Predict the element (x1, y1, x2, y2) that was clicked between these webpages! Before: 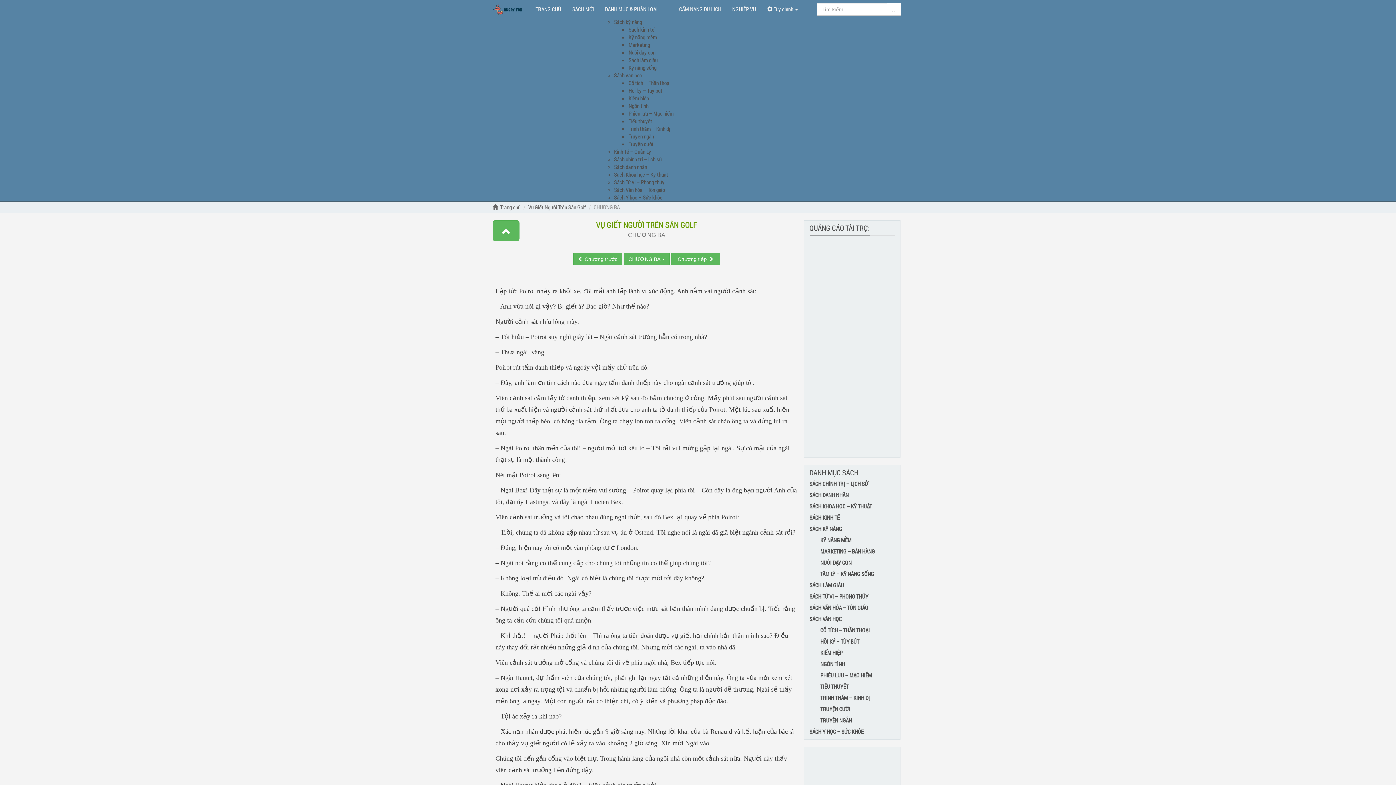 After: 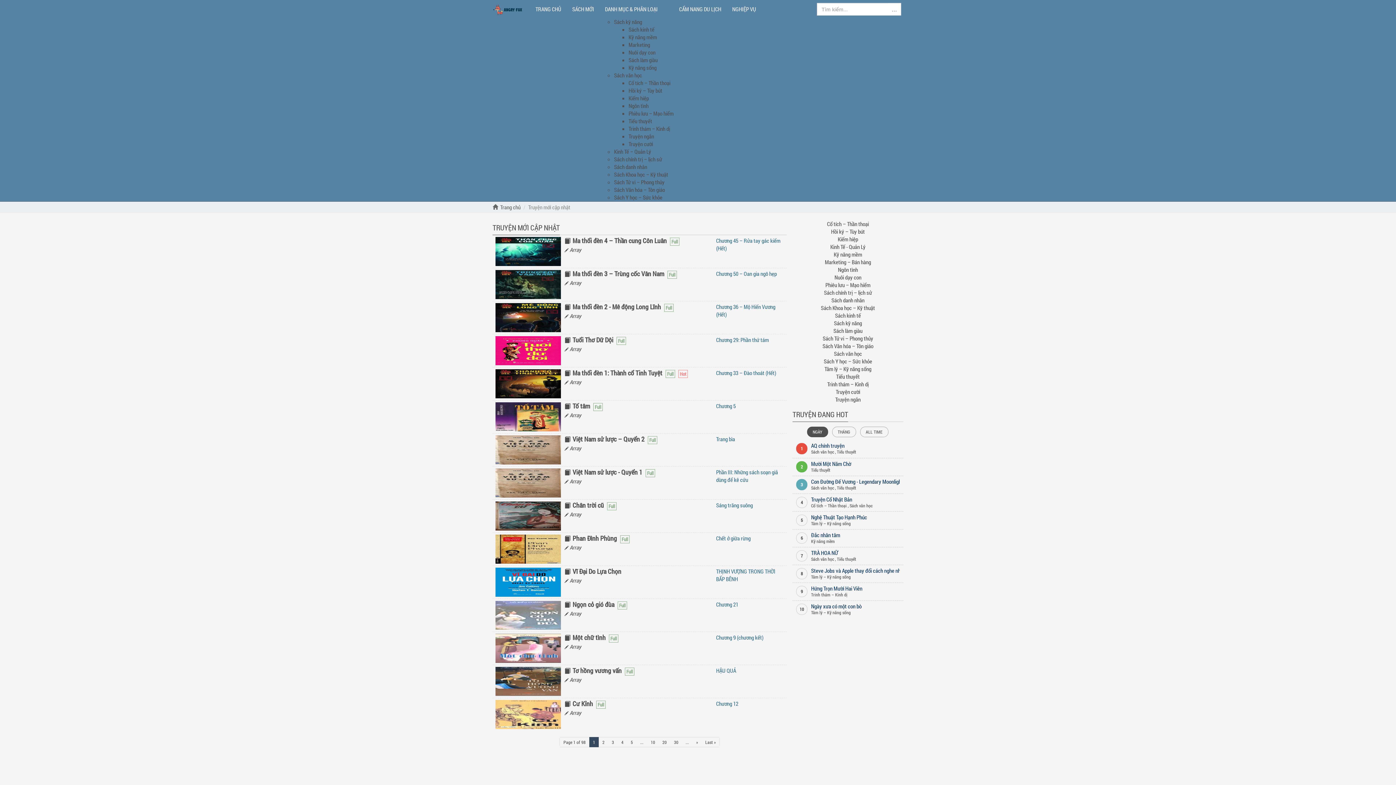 Action: bbox: (566, 0, 599, 18) label: SÁCH MỚI